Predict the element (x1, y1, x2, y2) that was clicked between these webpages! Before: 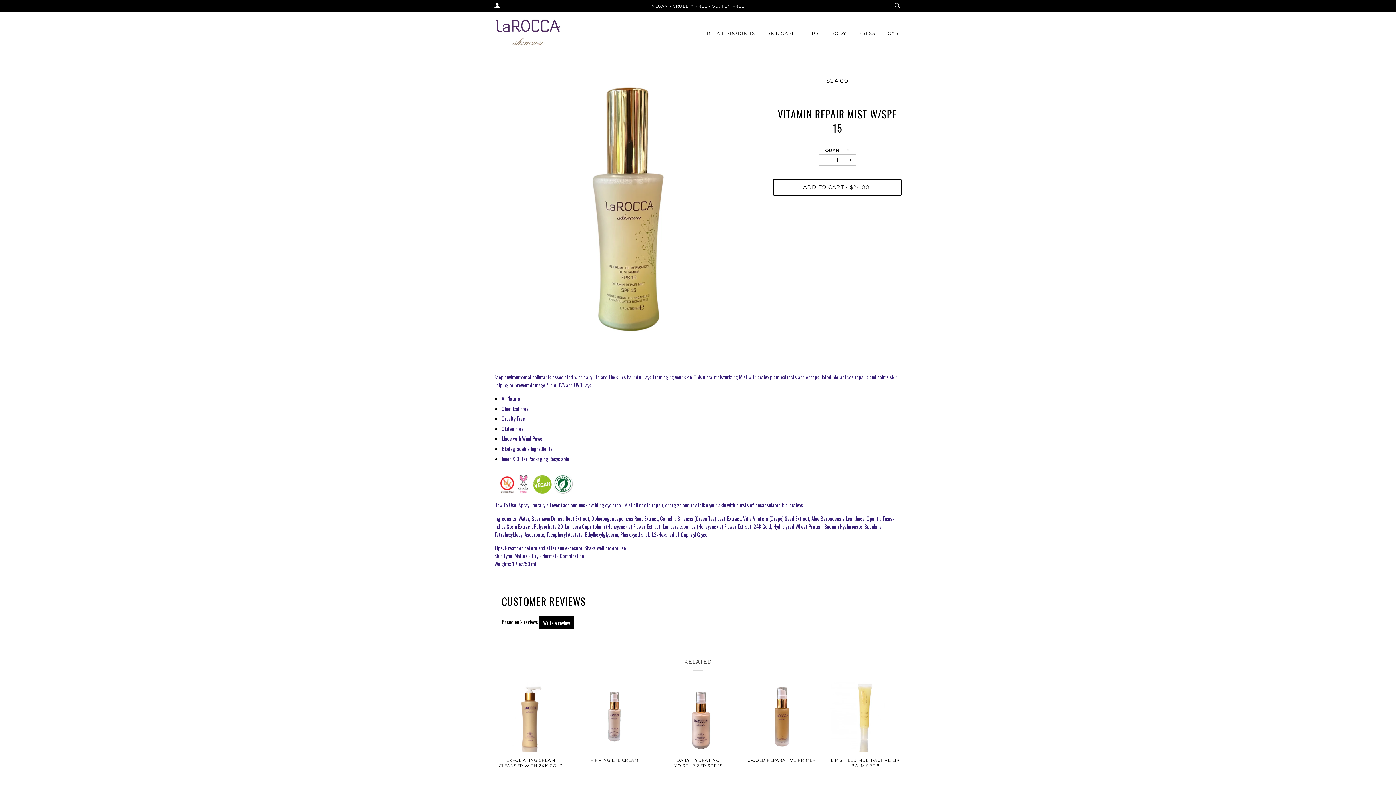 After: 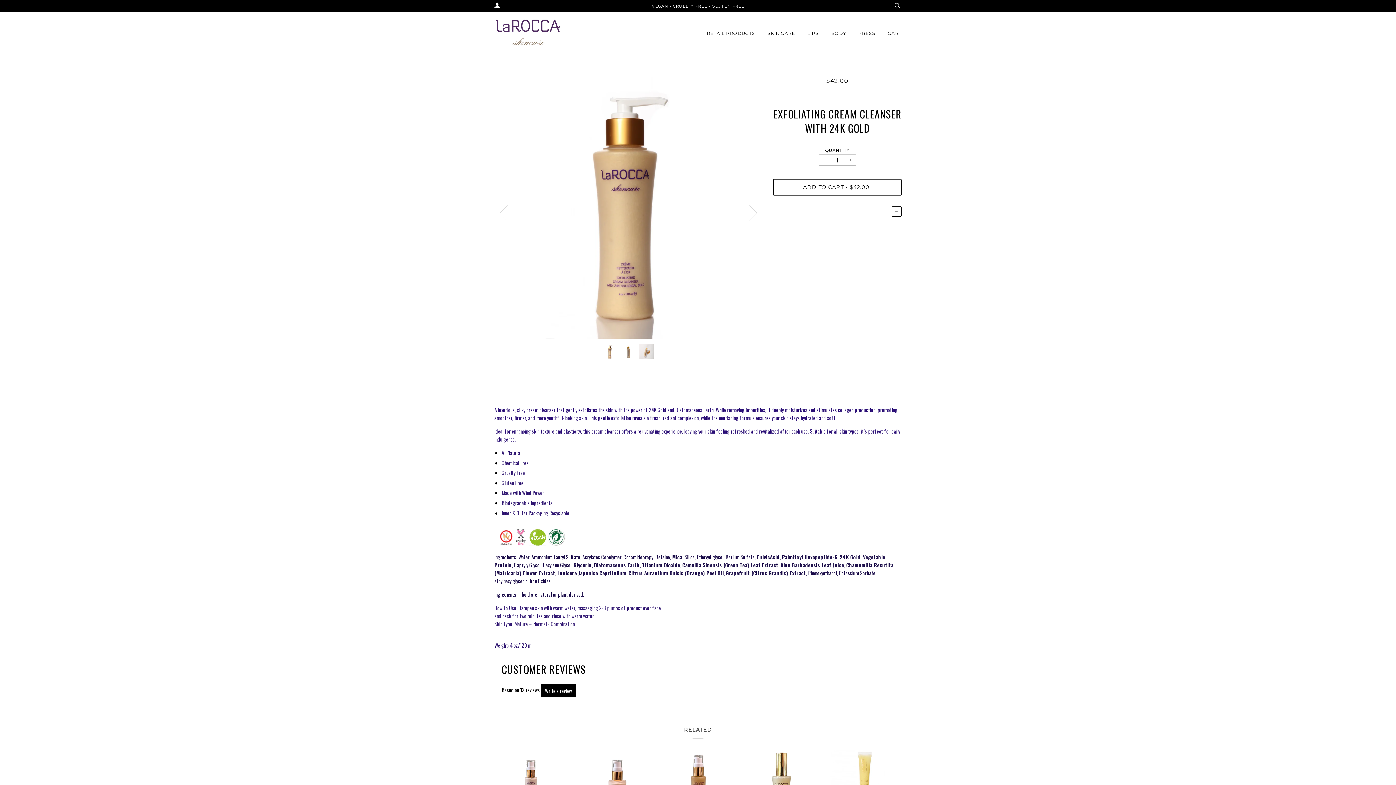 Action: label: EXFOLIATING CREAM CLEANSER WITH 24K GOLD

$42.00
 bbox: (494, 758, 567, 779)